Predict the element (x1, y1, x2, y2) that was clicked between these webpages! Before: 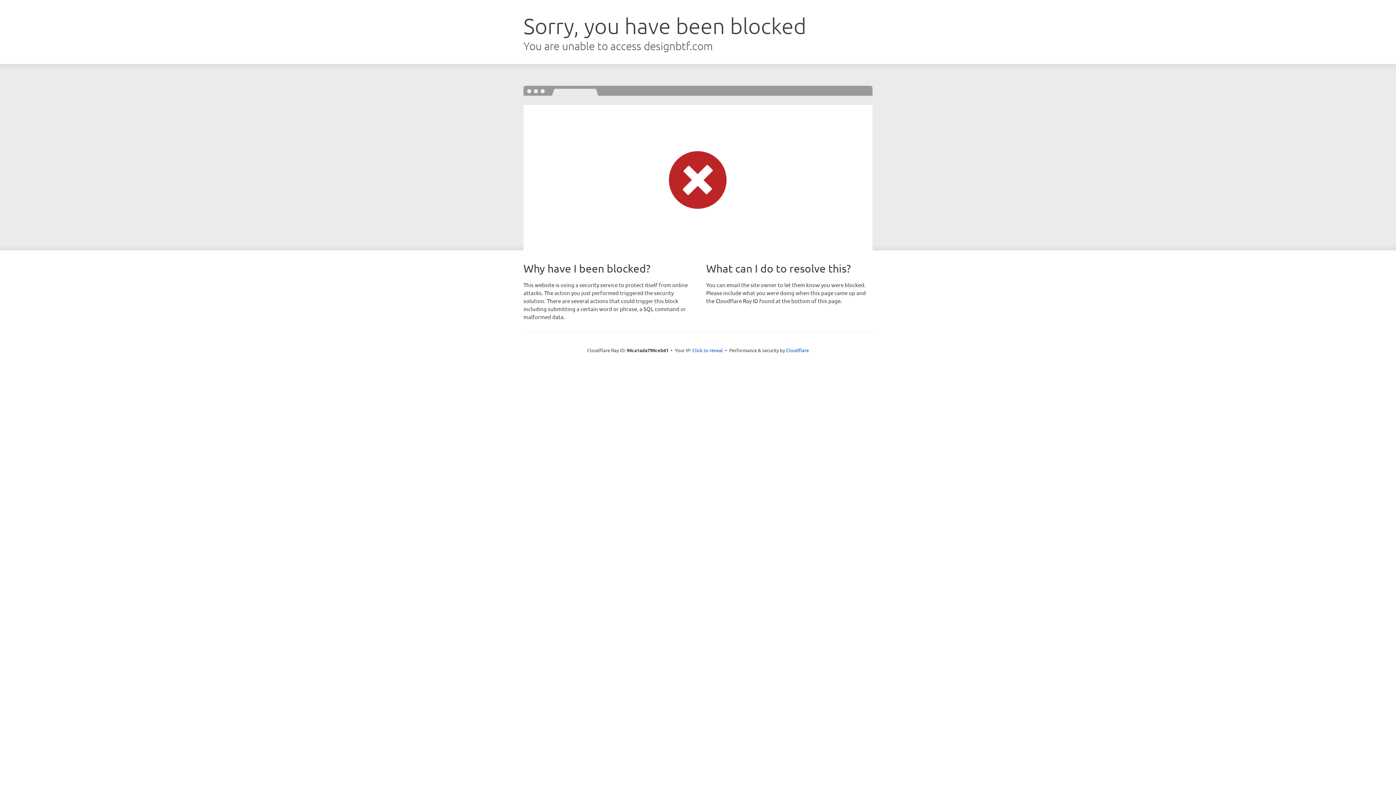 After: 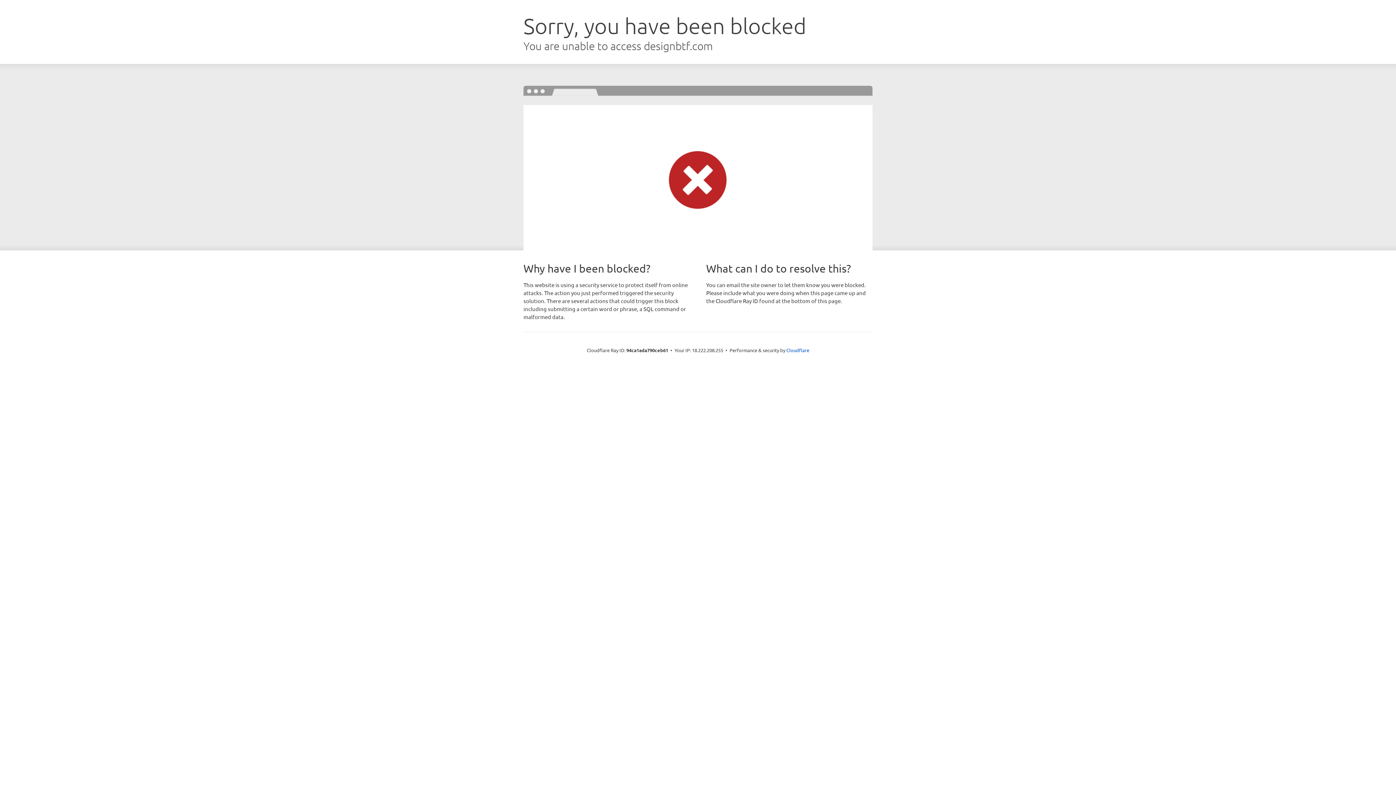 Action: bbox: (692, 346, 723, 353) label: Click to reveal